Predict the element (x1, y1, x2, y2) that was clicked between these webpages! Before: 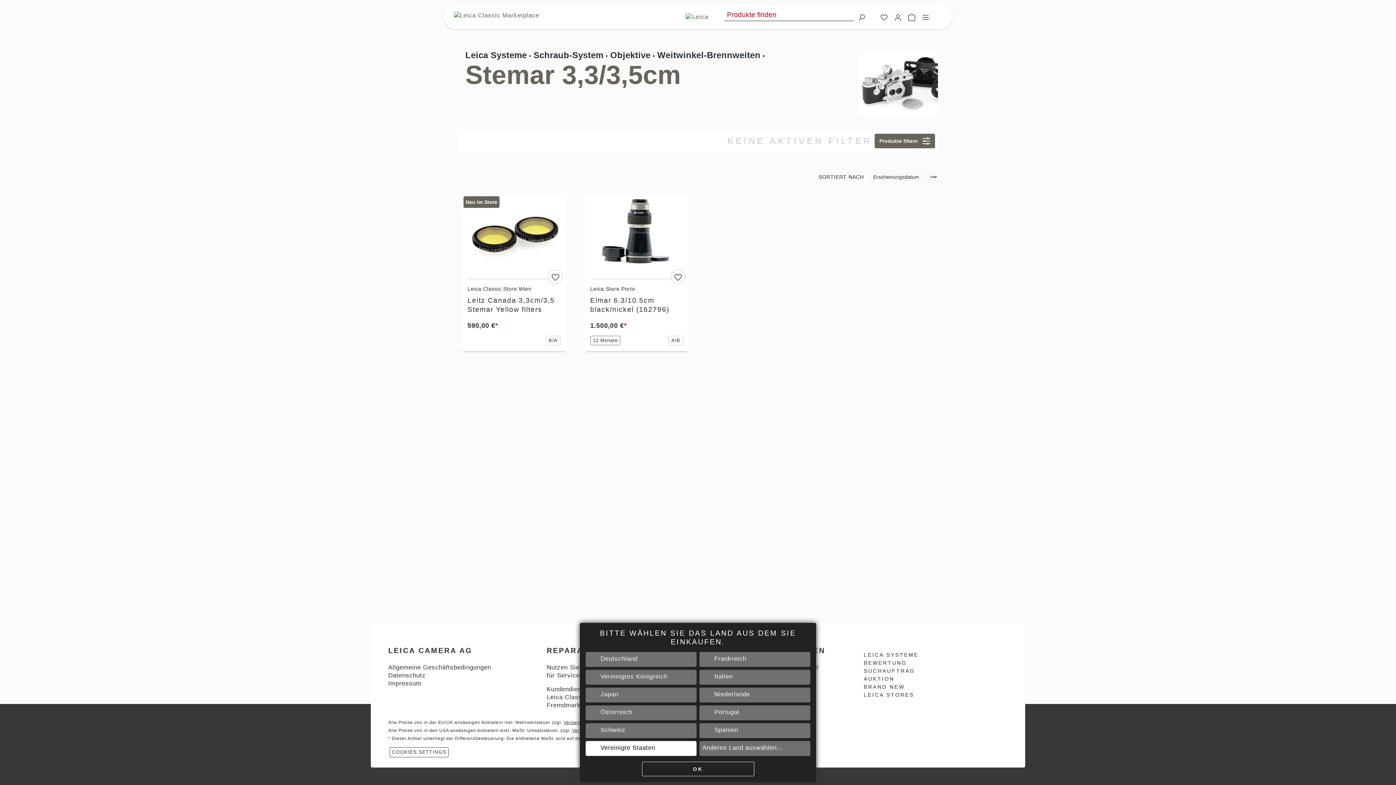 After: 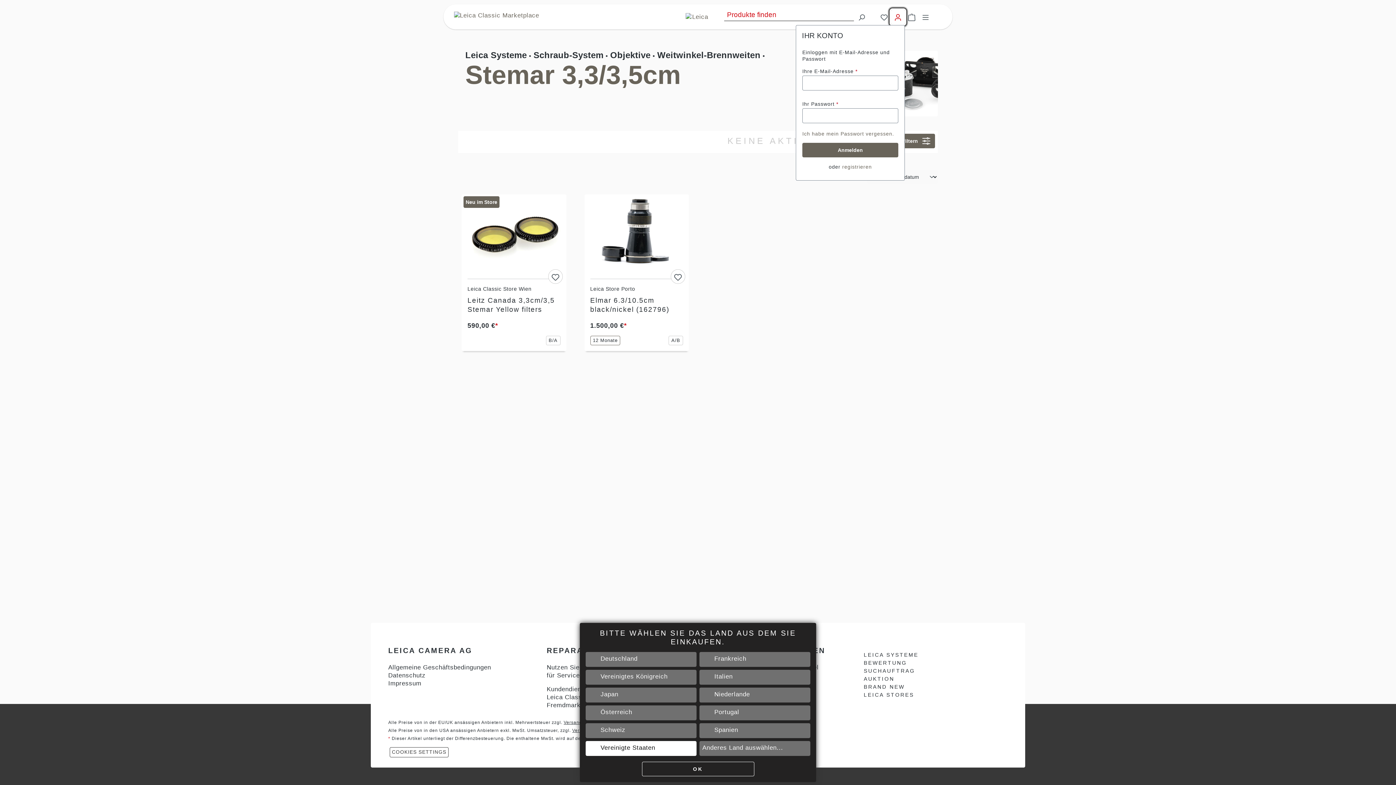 Action: label: Ihr Konto bbox: (891, 9, 905, 24)